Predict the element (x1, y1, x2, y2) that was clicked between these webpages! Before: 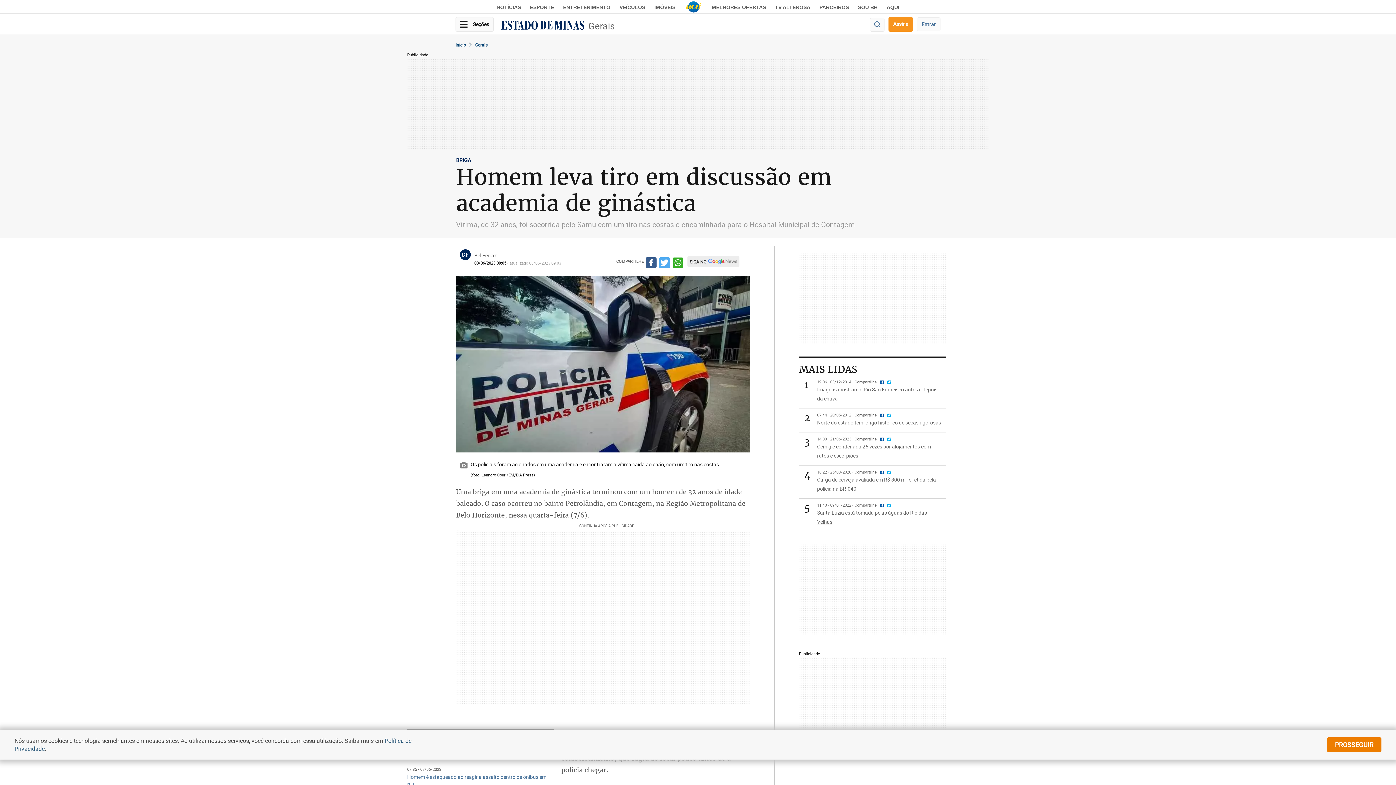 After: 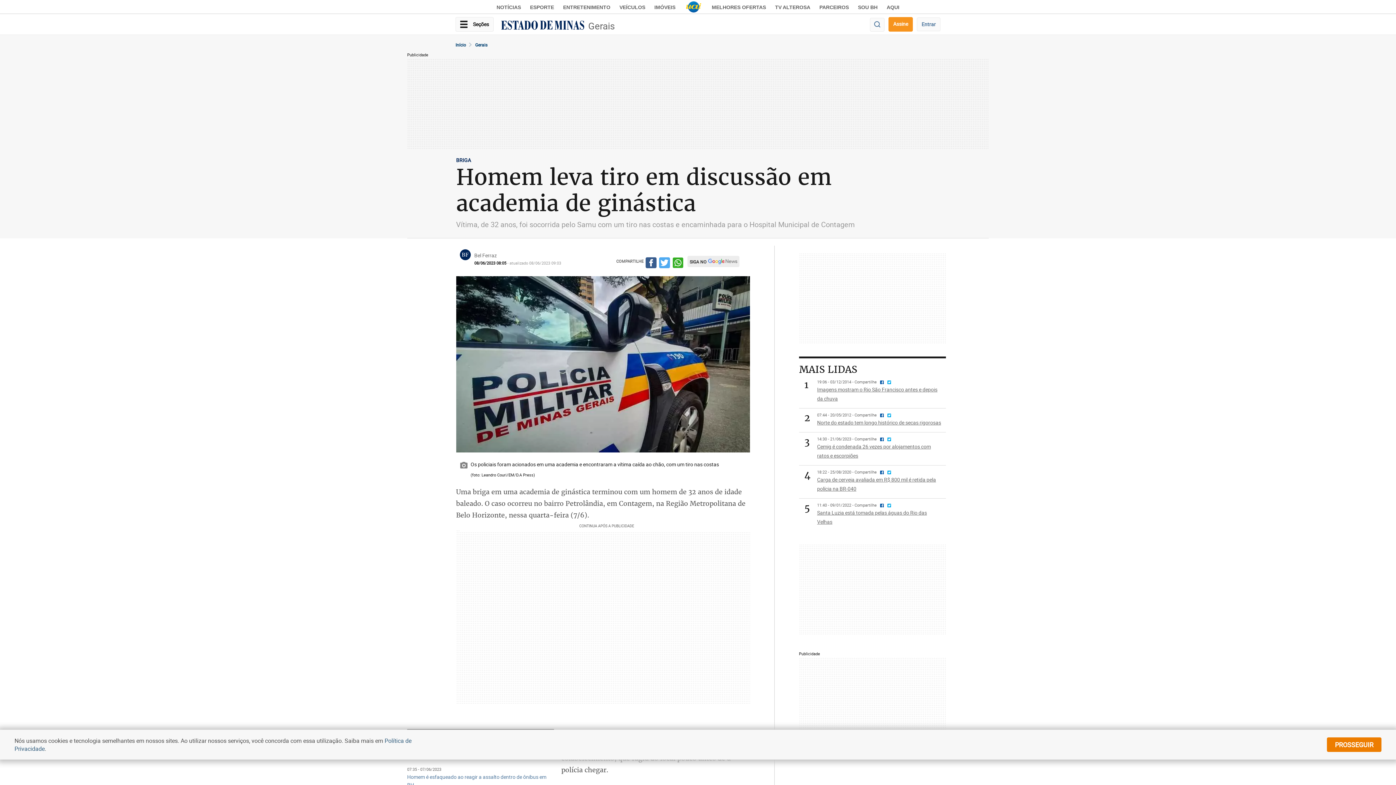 Action: bbox: (645, 257, 657, 270)